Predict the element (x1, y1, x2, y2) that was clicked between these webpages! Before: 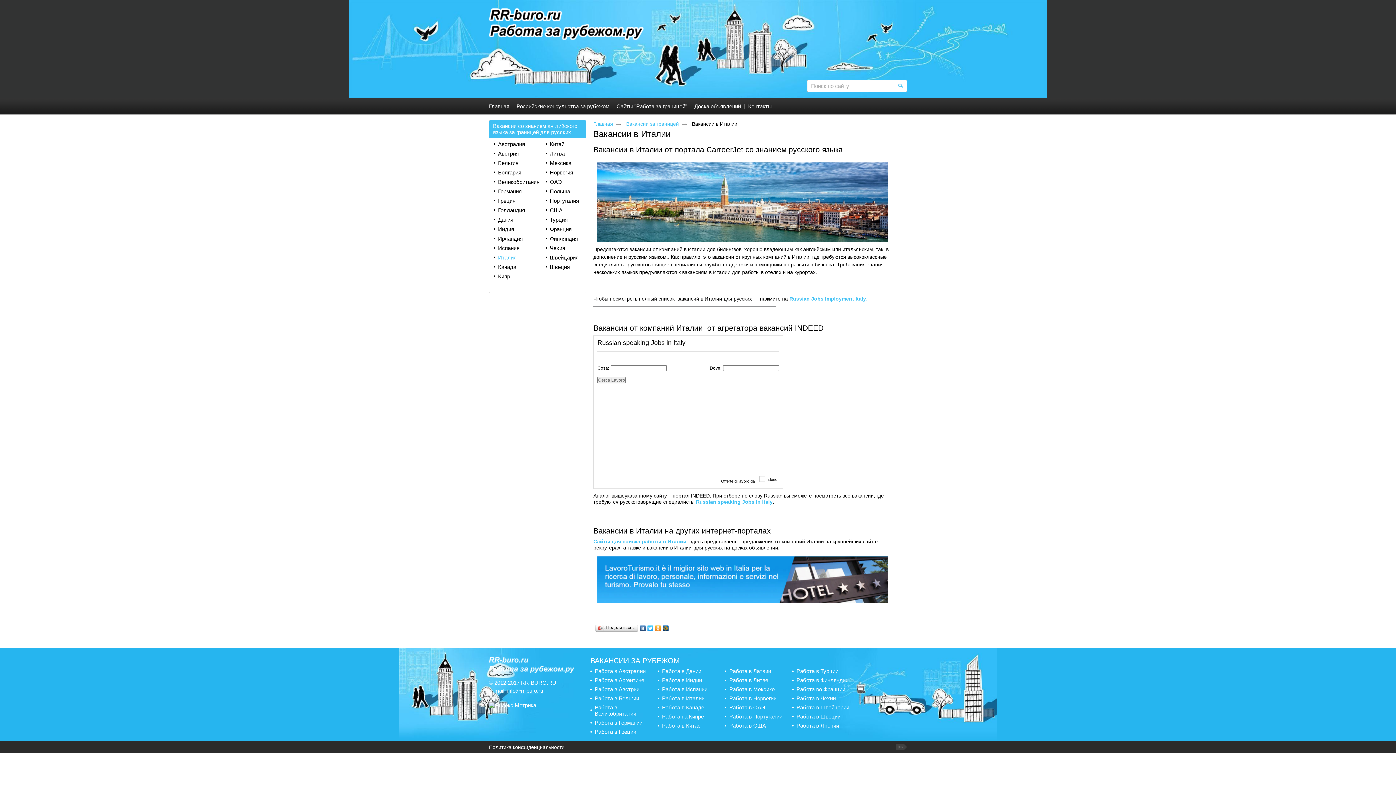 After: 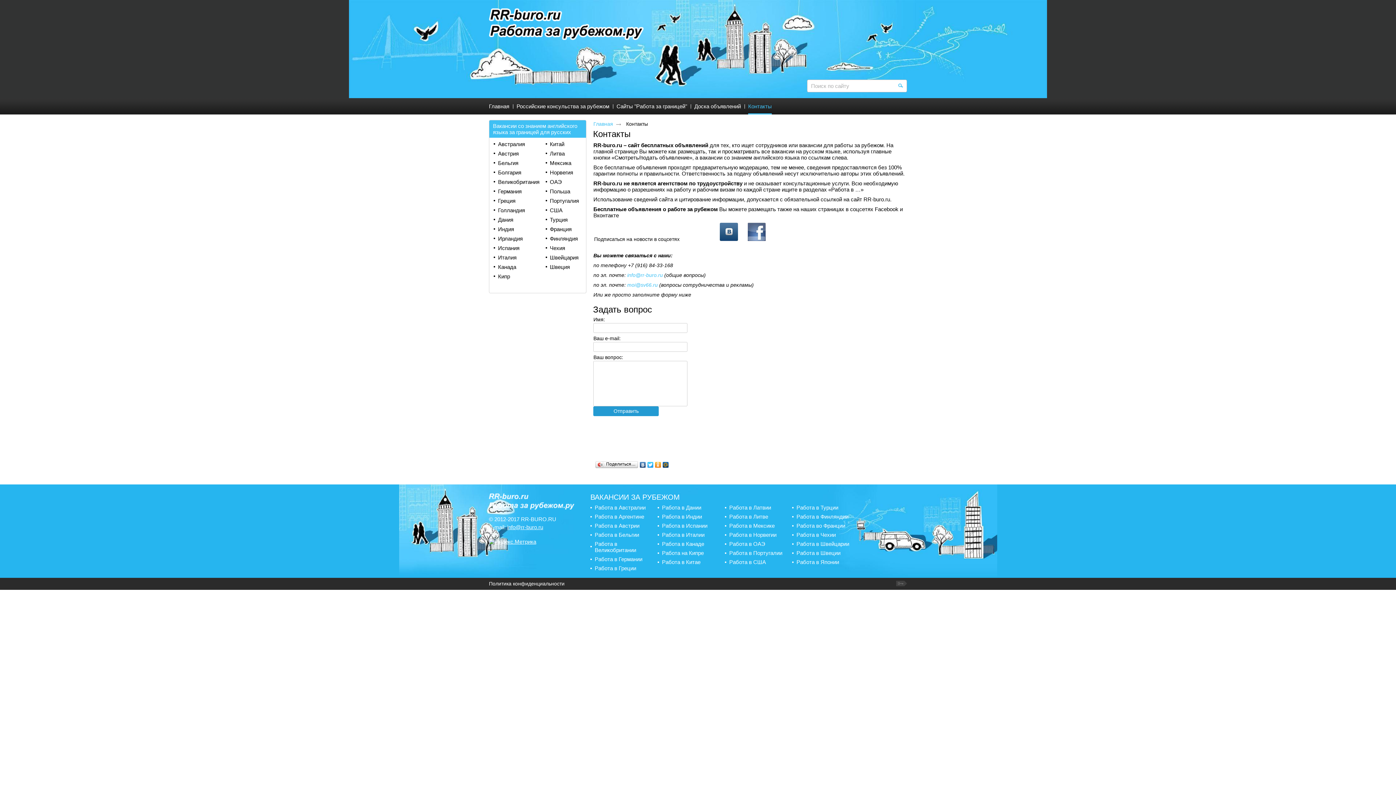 Action: bbox: (744, 98, 774, 114) label: Контакты